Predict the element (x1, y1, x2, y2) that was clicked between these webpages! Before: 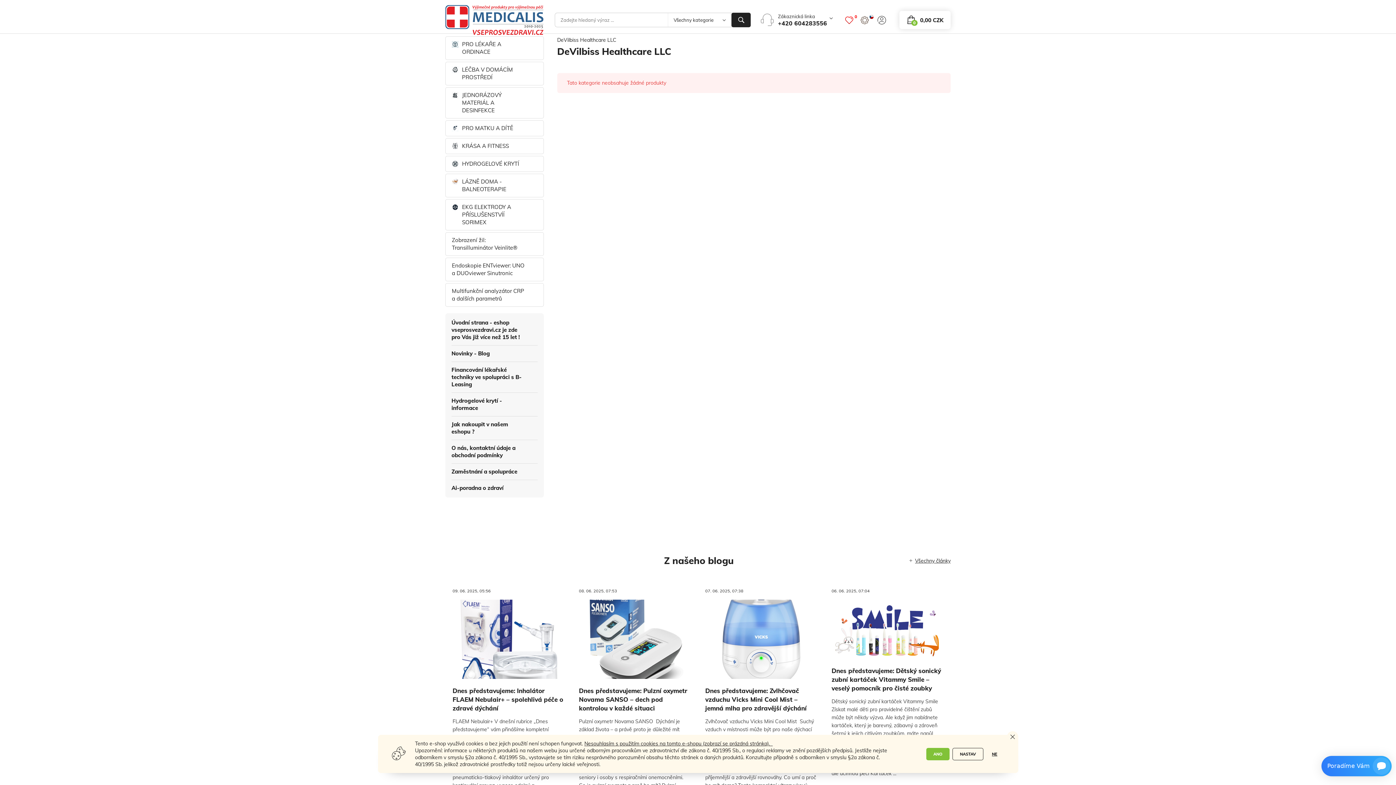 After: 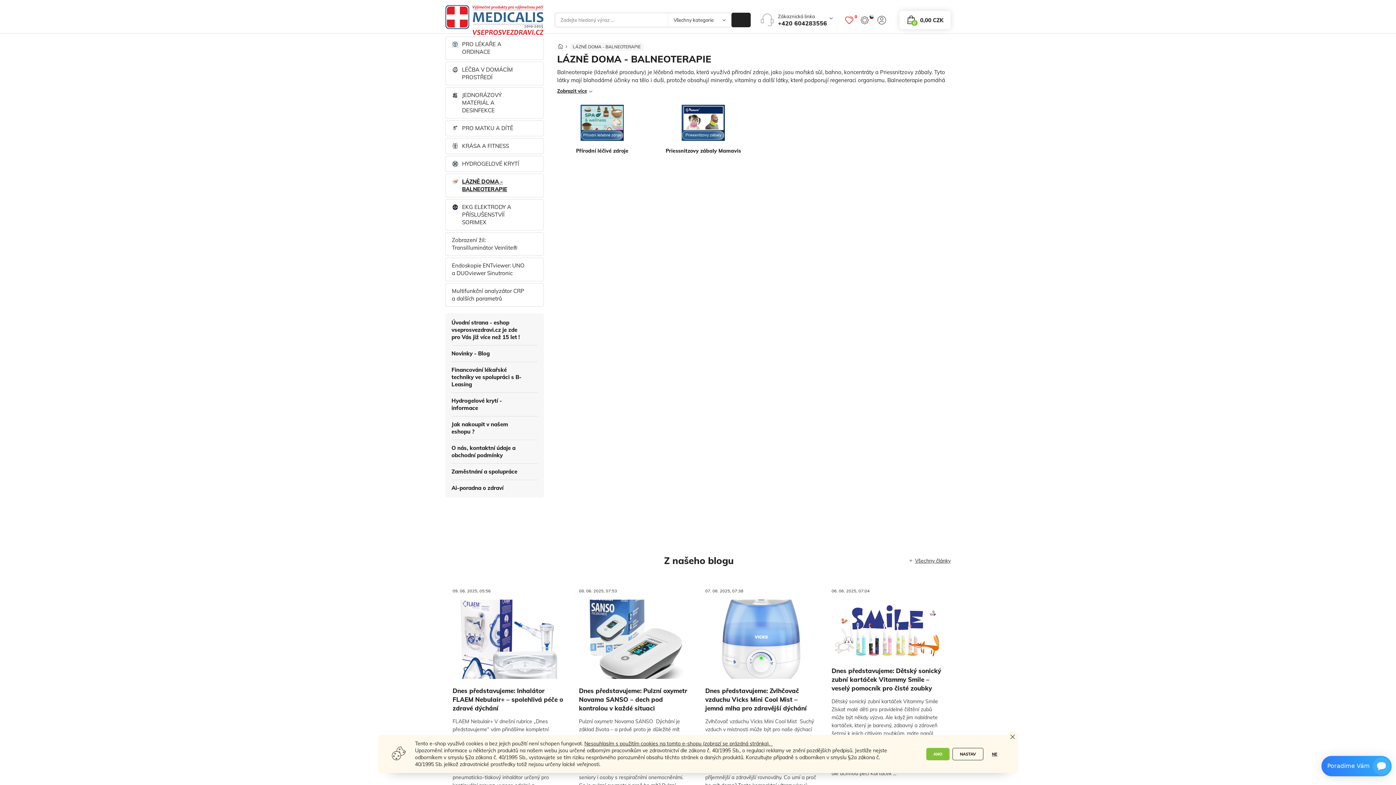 Action: label: LÁZNĚ DOMA - BALNEOTERAPIE bbox: (445, 173, 543, 197)